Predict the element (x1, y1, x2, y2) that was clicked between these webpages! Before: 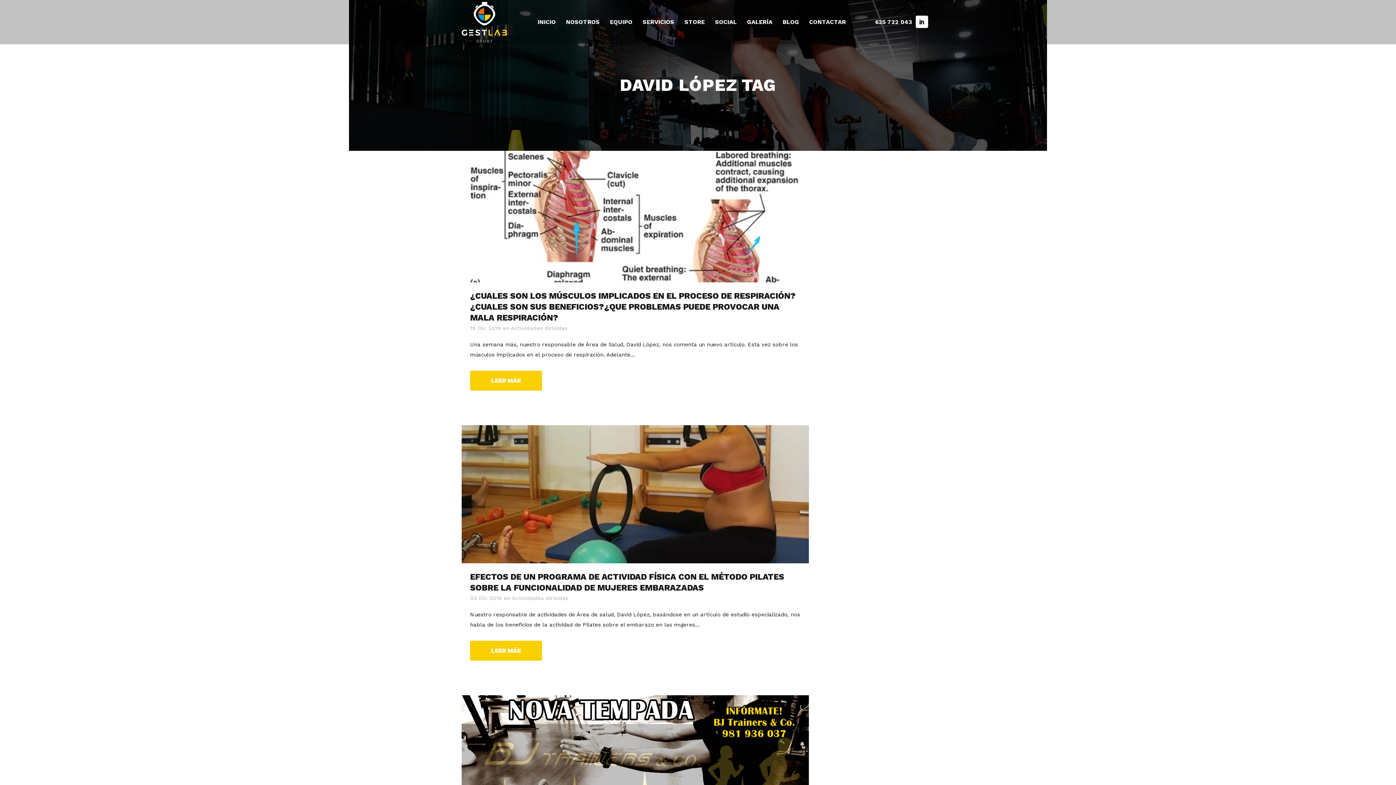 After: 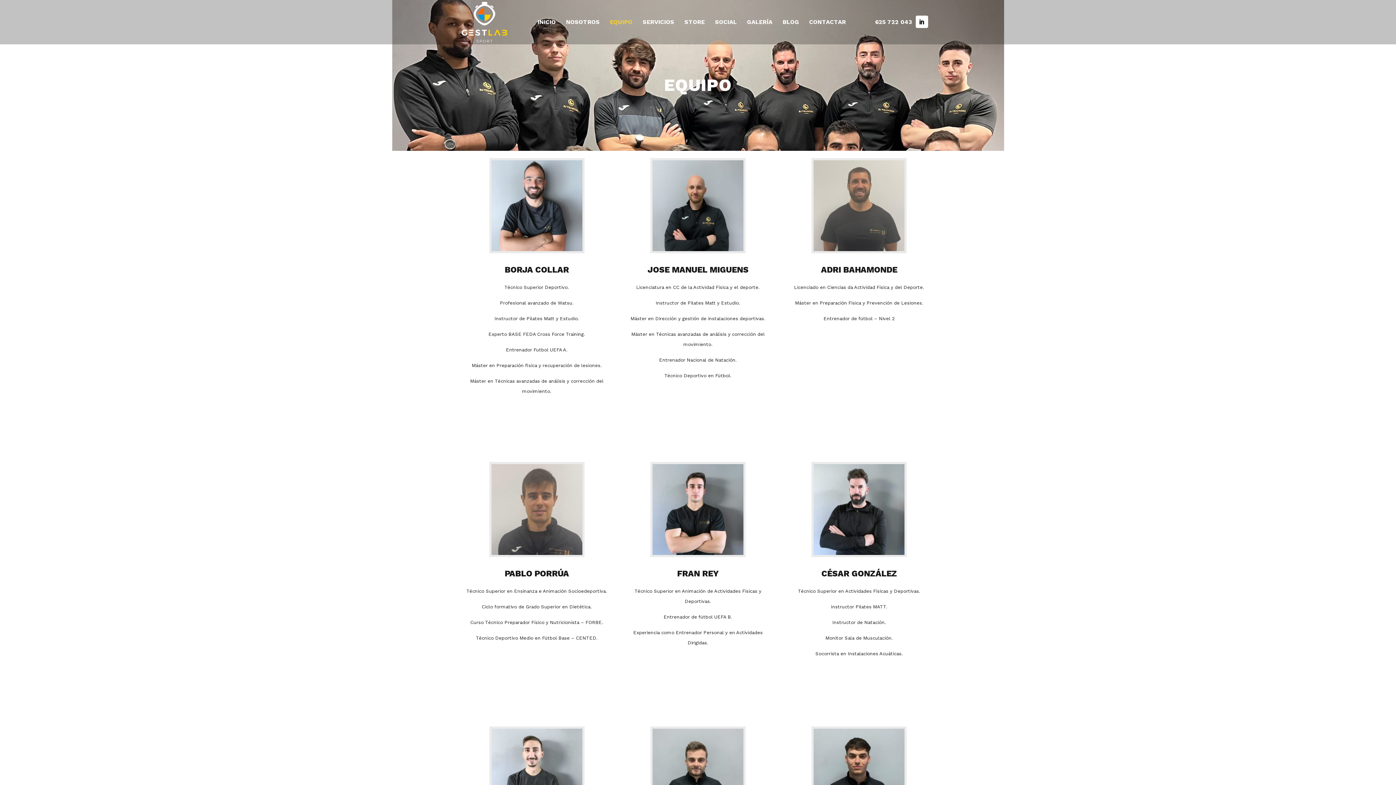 Action: label: EQUIPO bbox: (605, 0, 637, 44)